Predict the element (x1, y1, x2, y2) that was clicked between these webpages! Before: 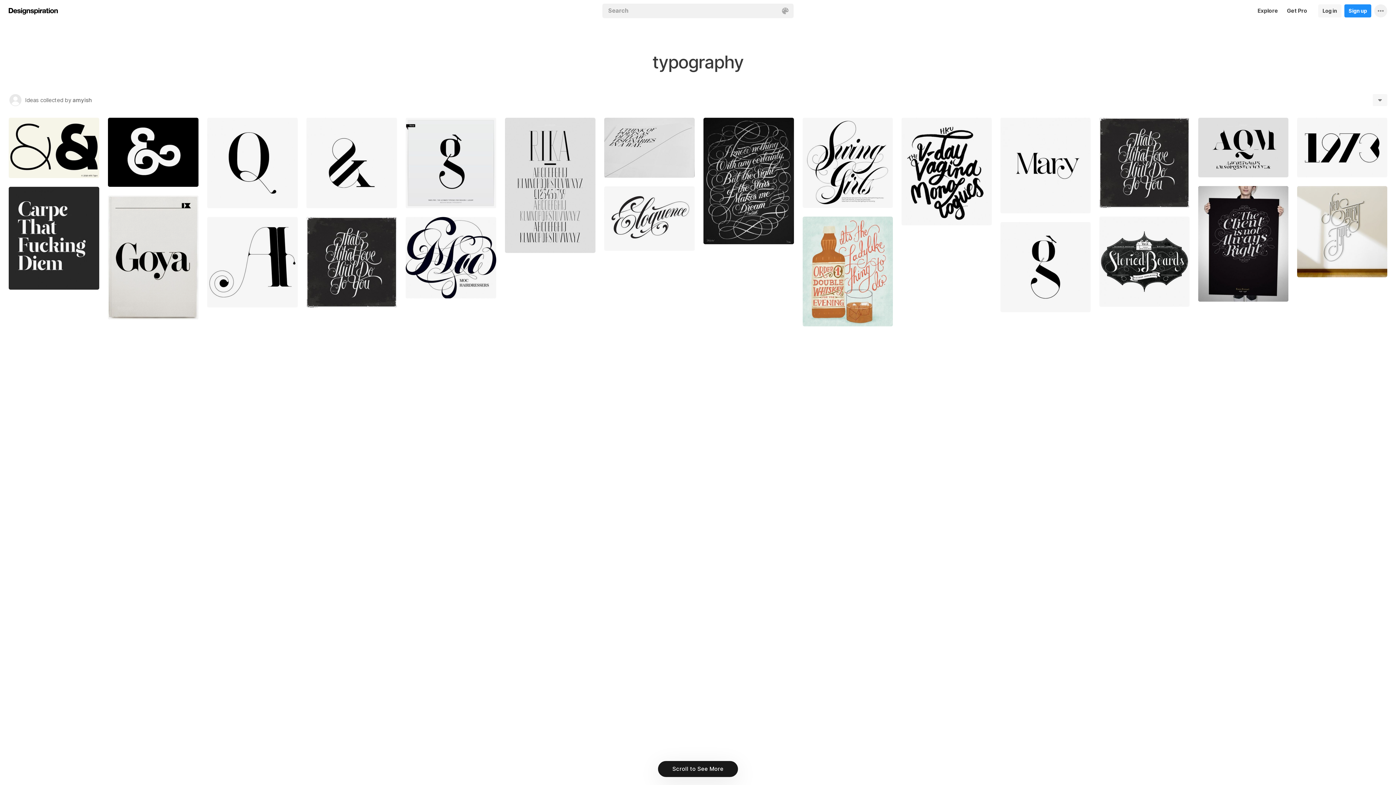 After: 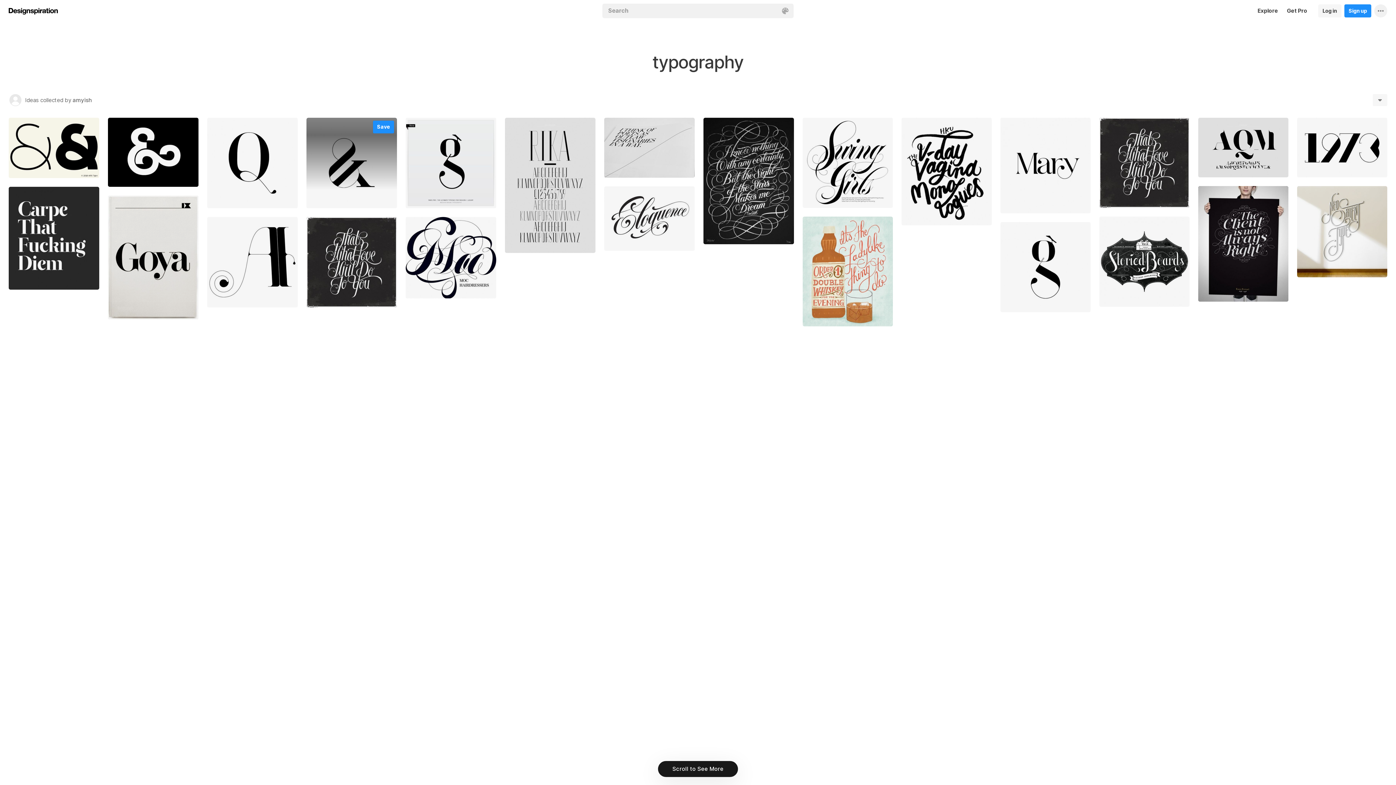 Action: bbox: (306, 117, 397, 208)